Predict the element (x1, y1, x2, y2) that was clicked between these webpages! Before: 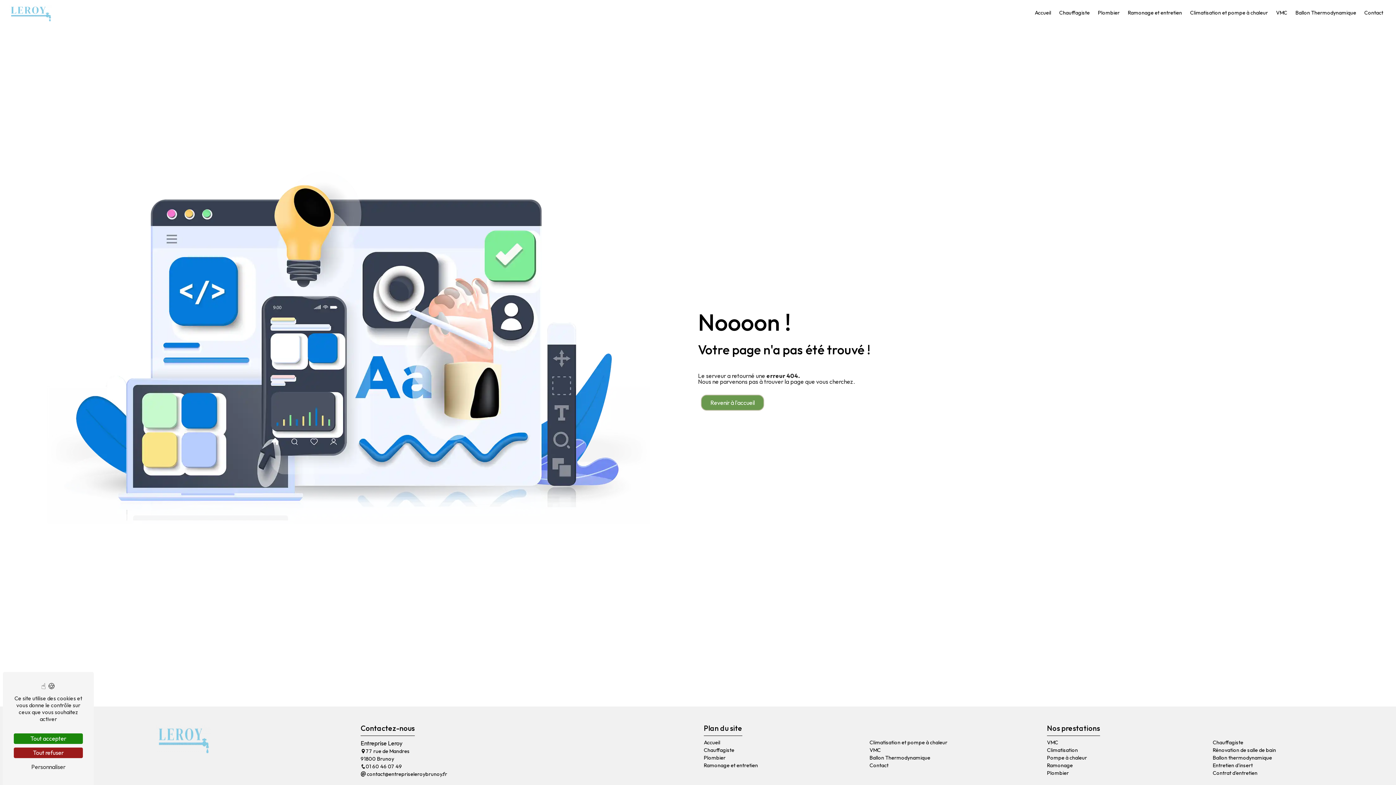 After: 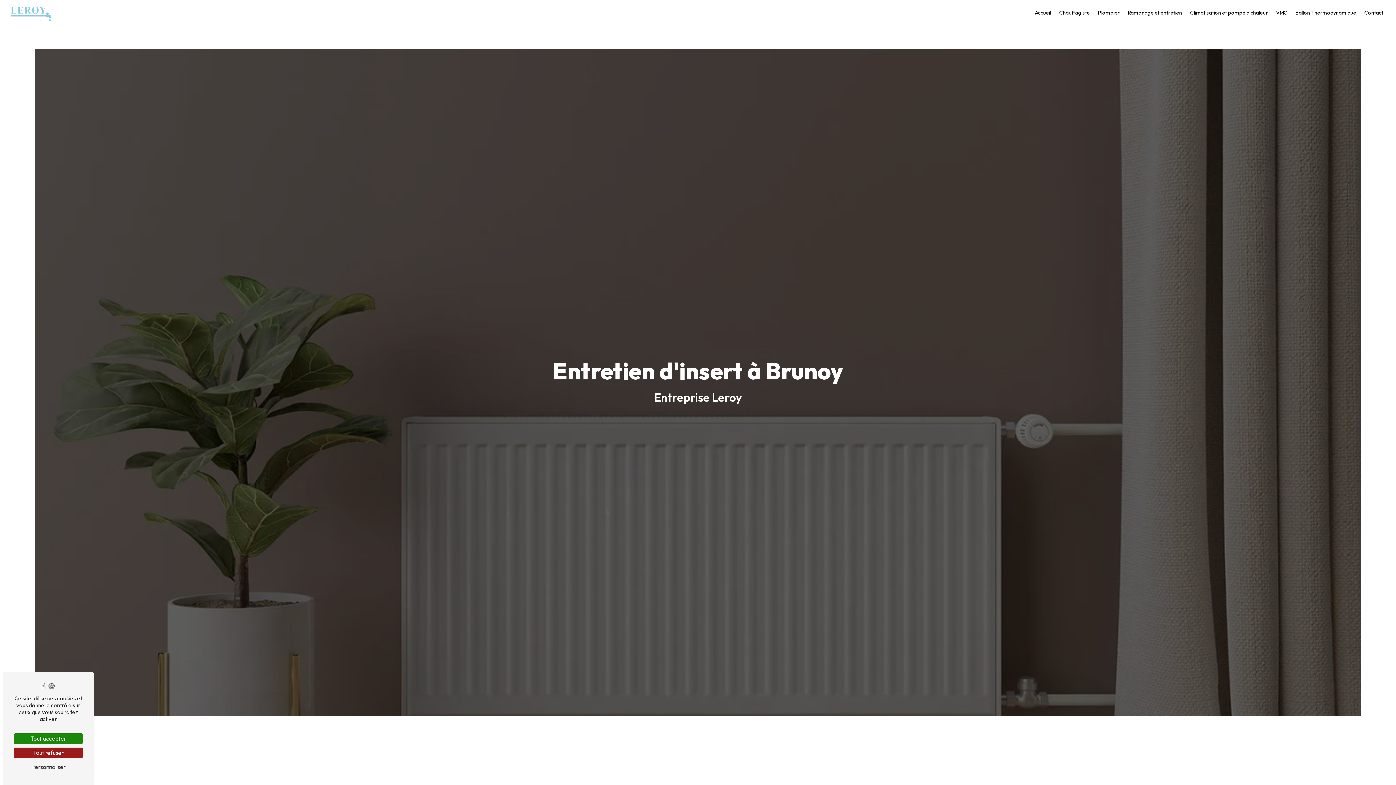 Action: bbox: (1213, 762, 1253, 769) label: Entretien d'insert